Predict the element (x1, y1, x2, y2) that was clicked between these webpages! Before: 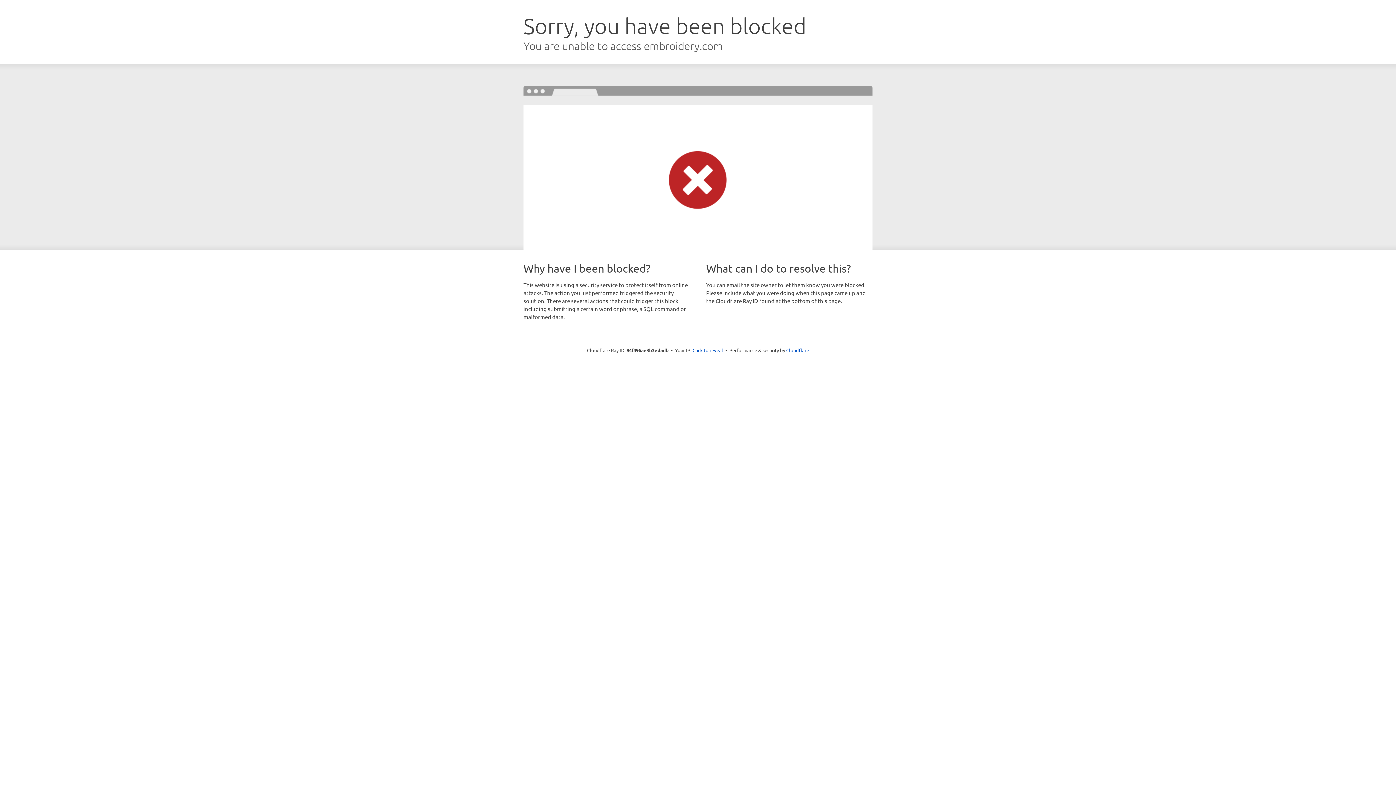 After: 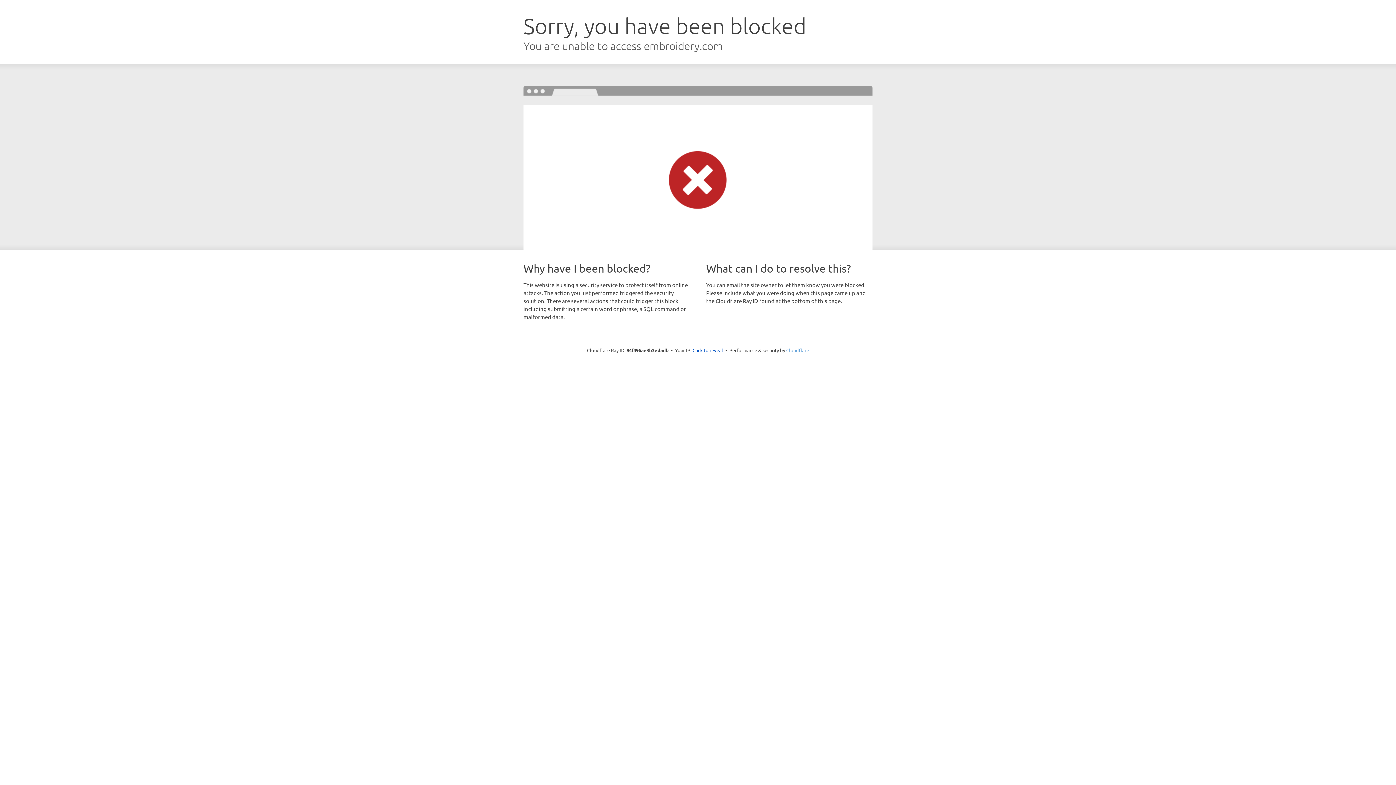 Action: label: Cloudflare bbox: (786, 347, 809, 353)